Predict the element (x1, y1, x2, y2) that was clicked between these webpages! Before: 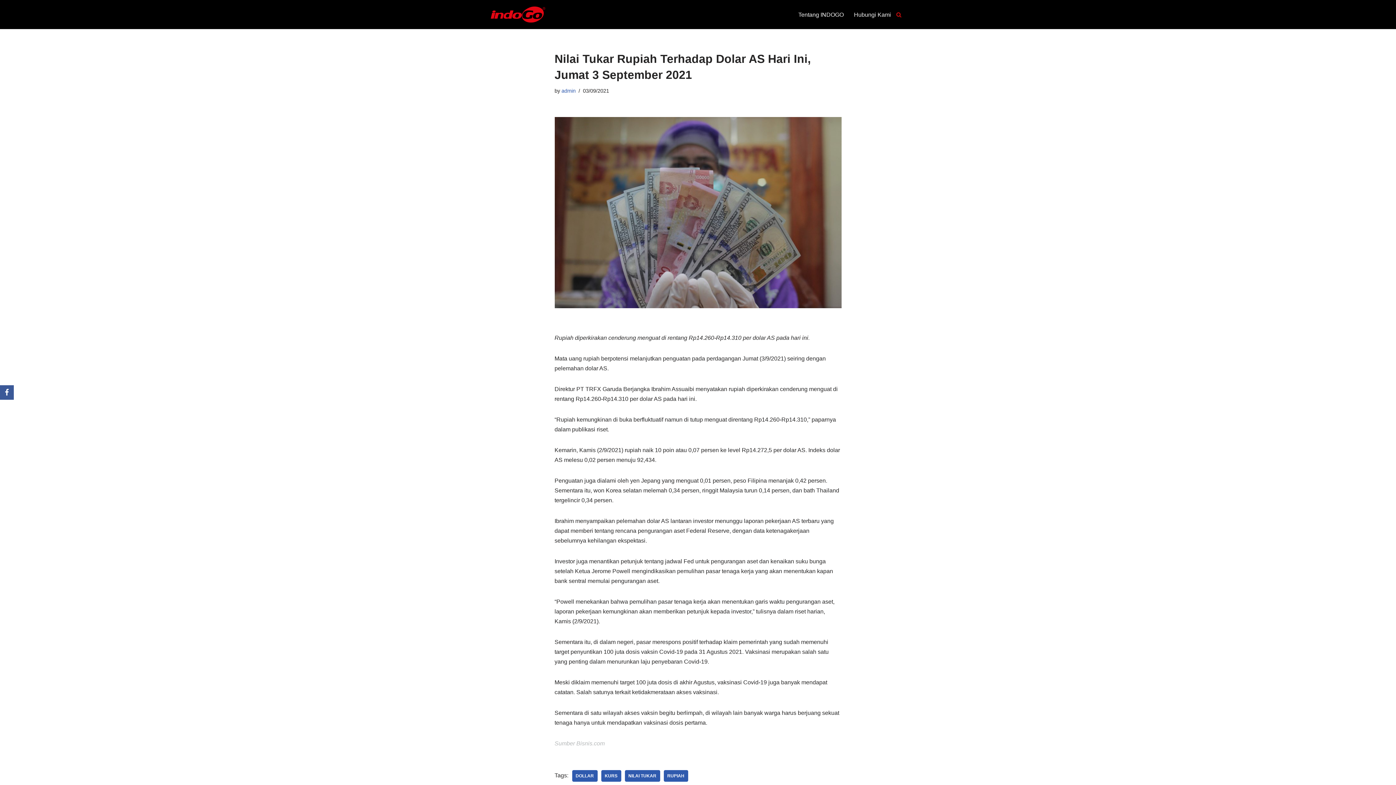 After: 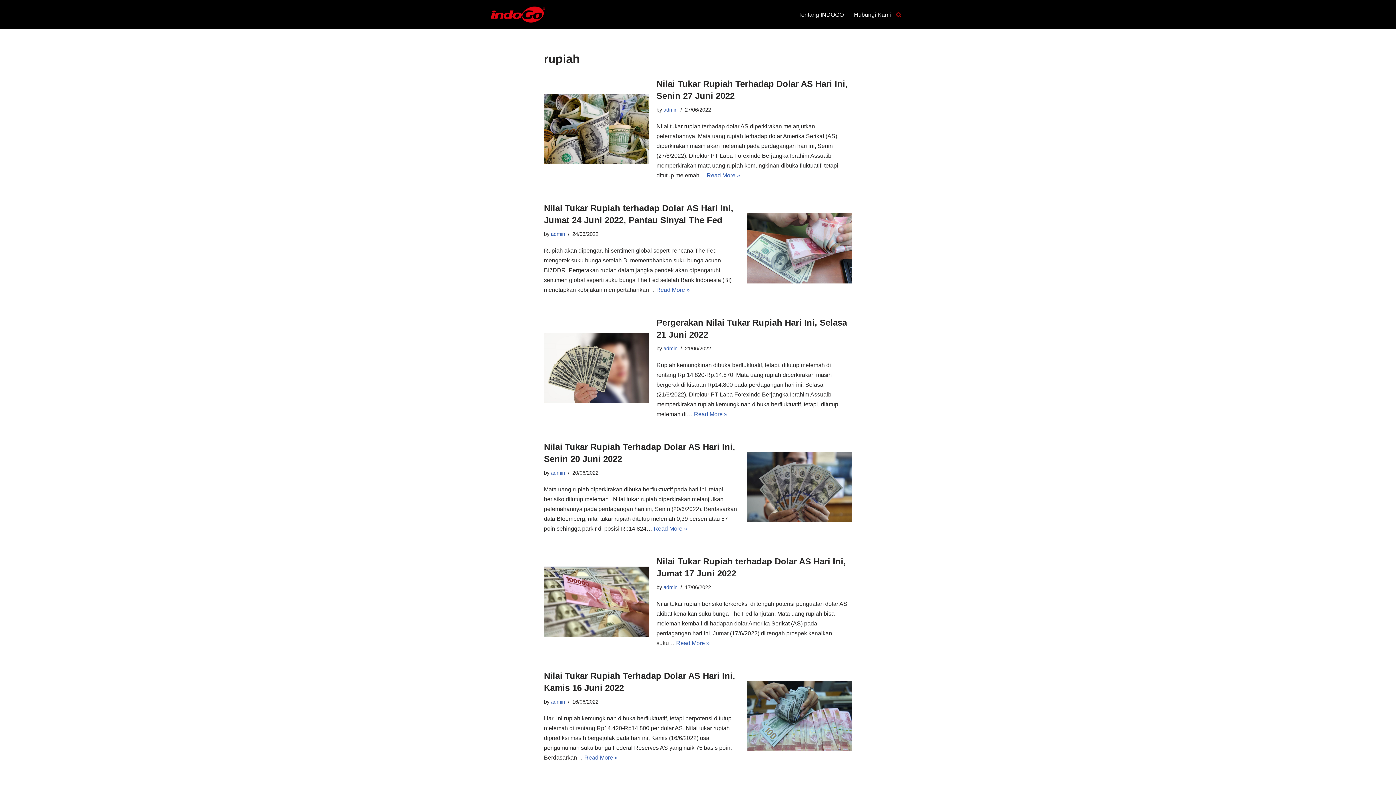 Action: label: RUPIAH bbox: (663, 770, 688, 782)